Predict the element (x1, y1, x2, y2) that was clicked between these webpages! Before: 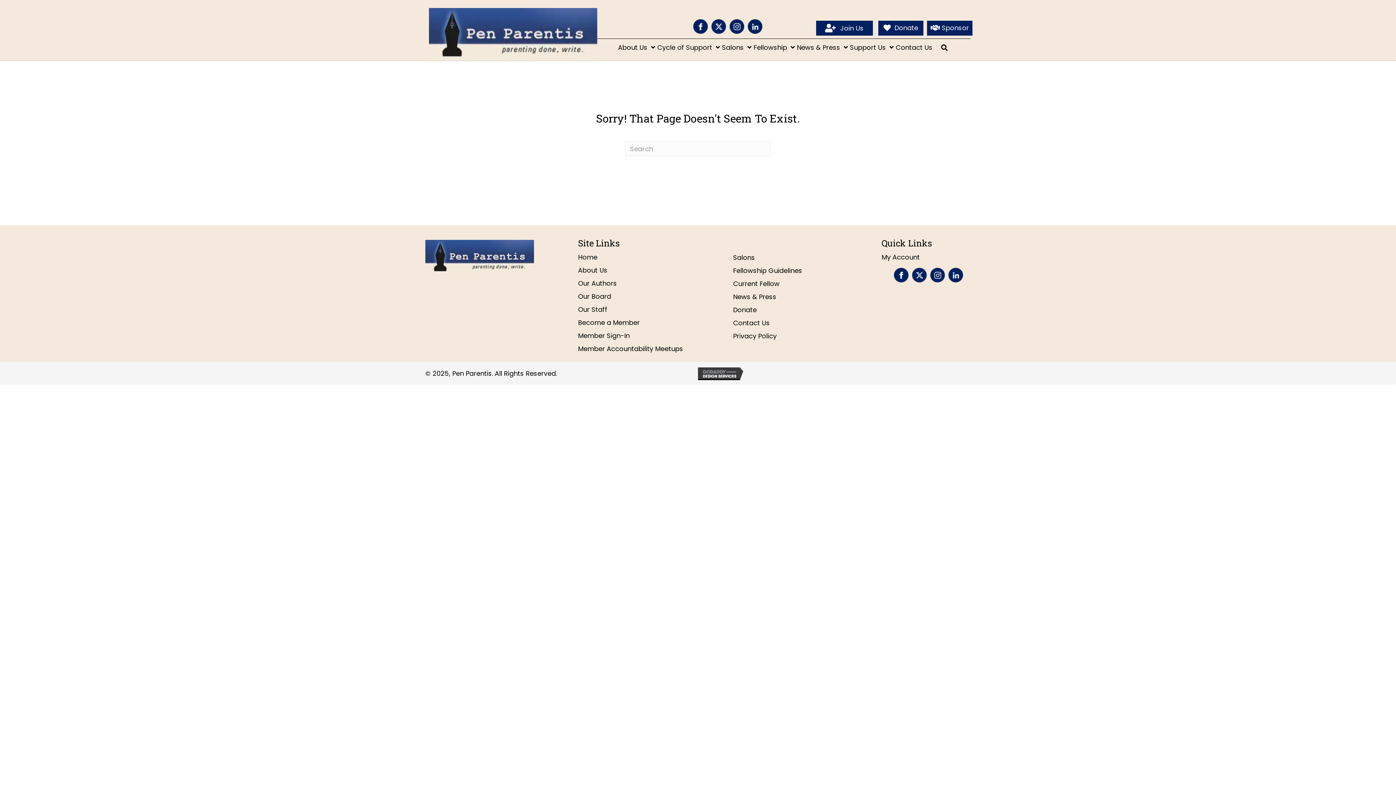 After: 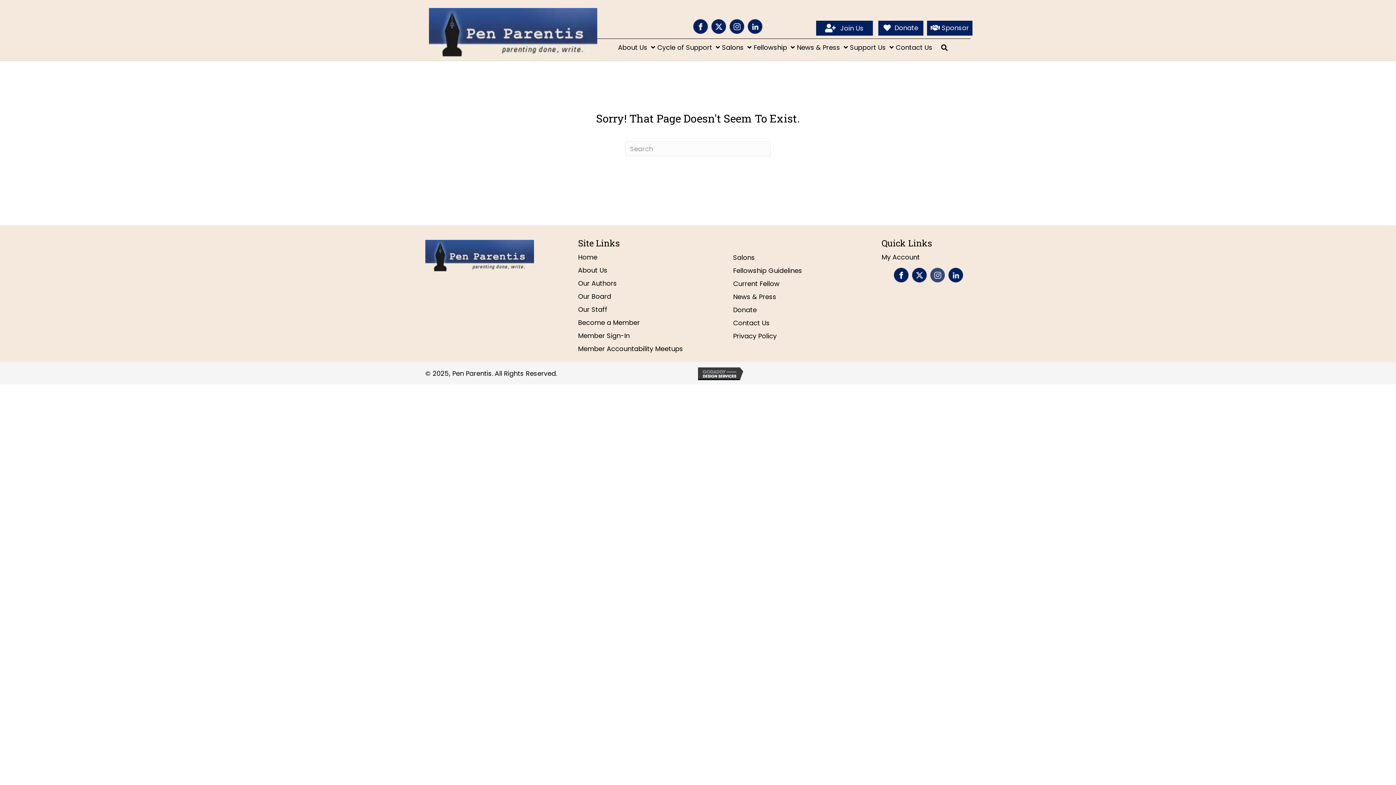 Action: bbox: (930, 268, 944, 282) label: Go to https://www.instagram.com/penparentis/